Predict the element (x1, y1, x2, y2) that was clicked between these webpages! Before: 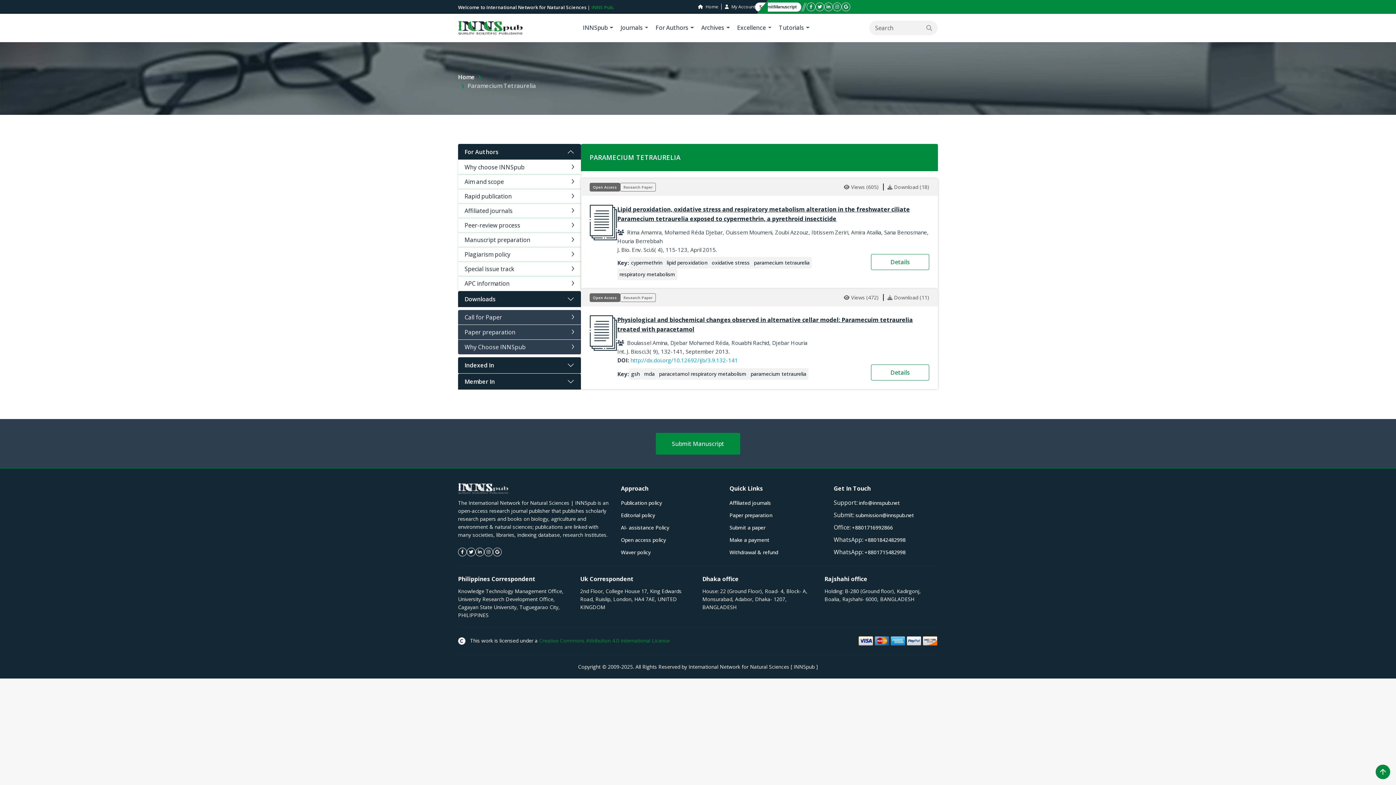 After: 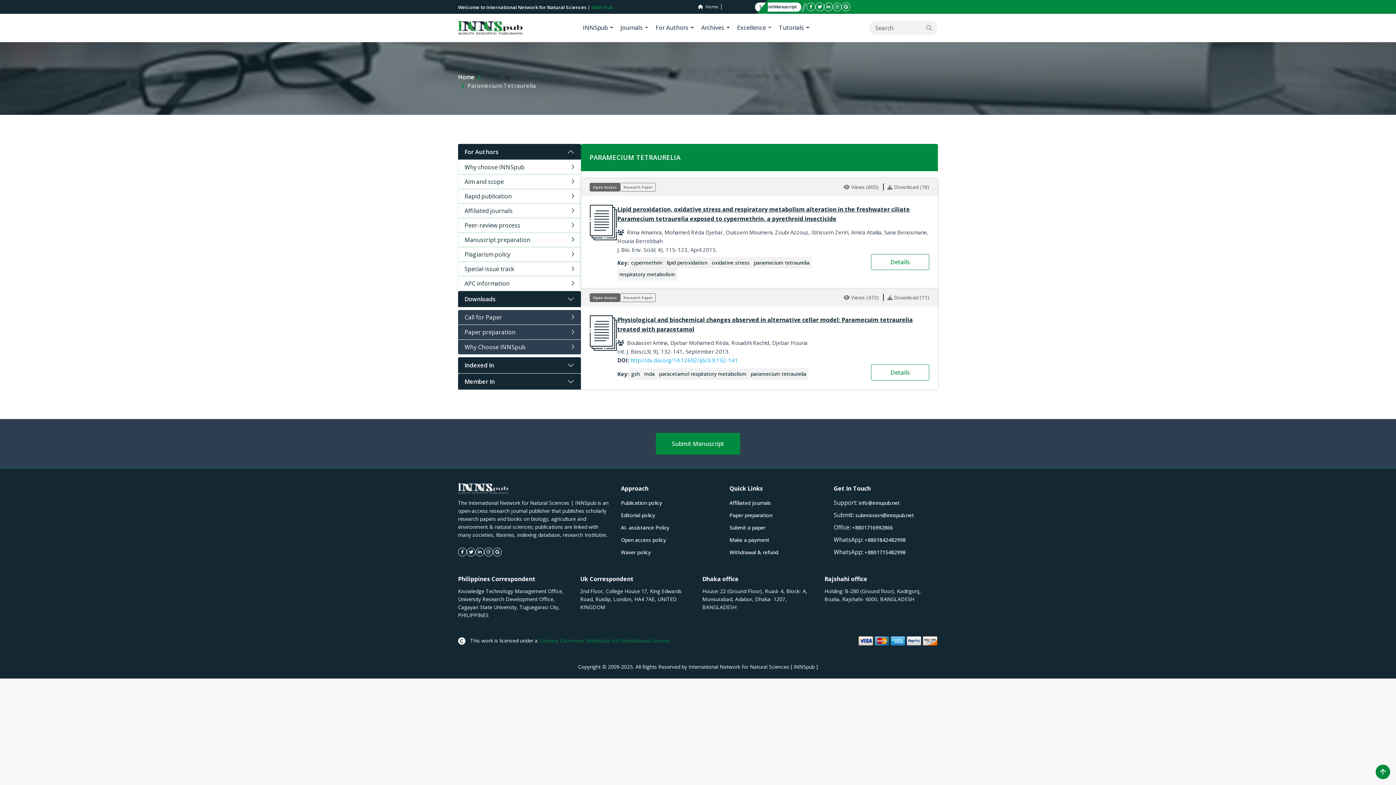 Action: bbox: (725, 3, 755, 9) label:  My Account